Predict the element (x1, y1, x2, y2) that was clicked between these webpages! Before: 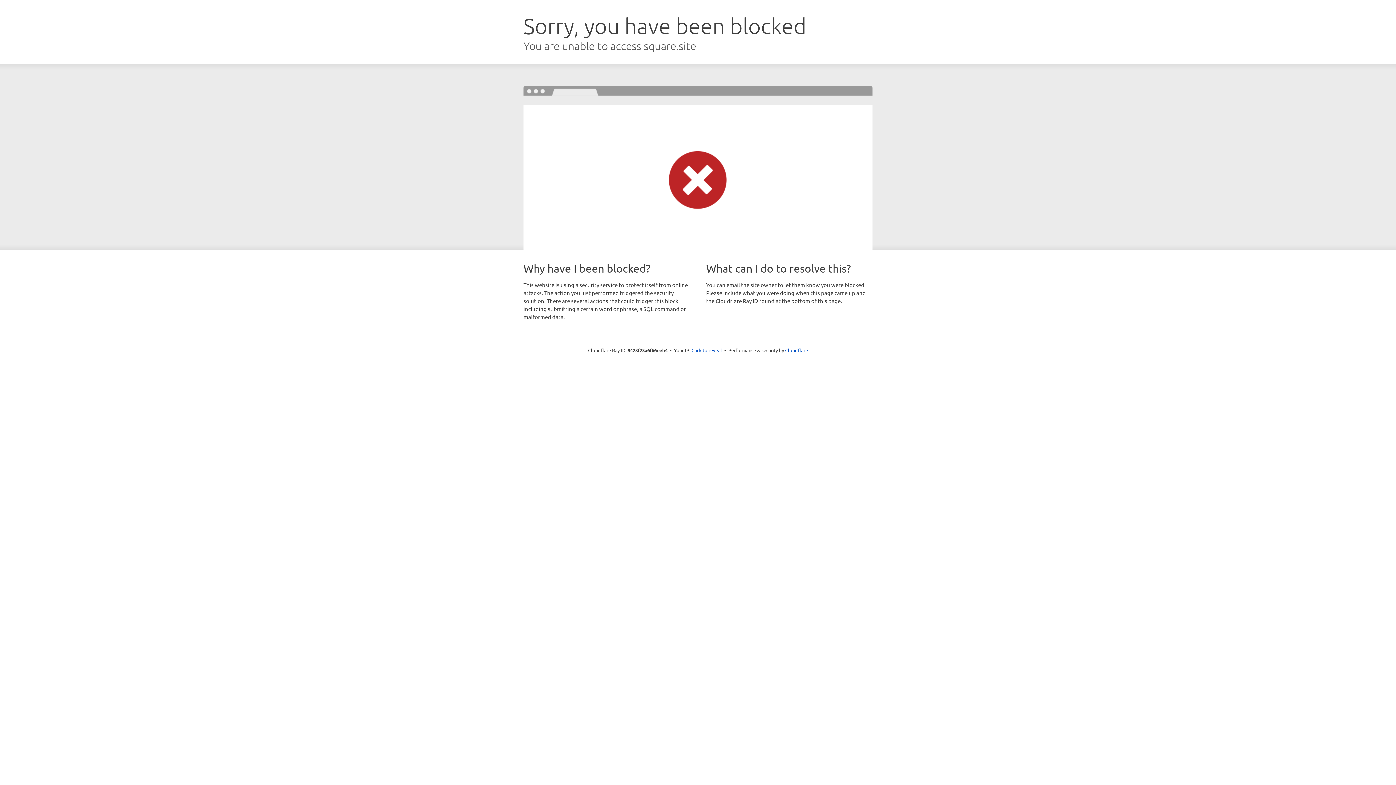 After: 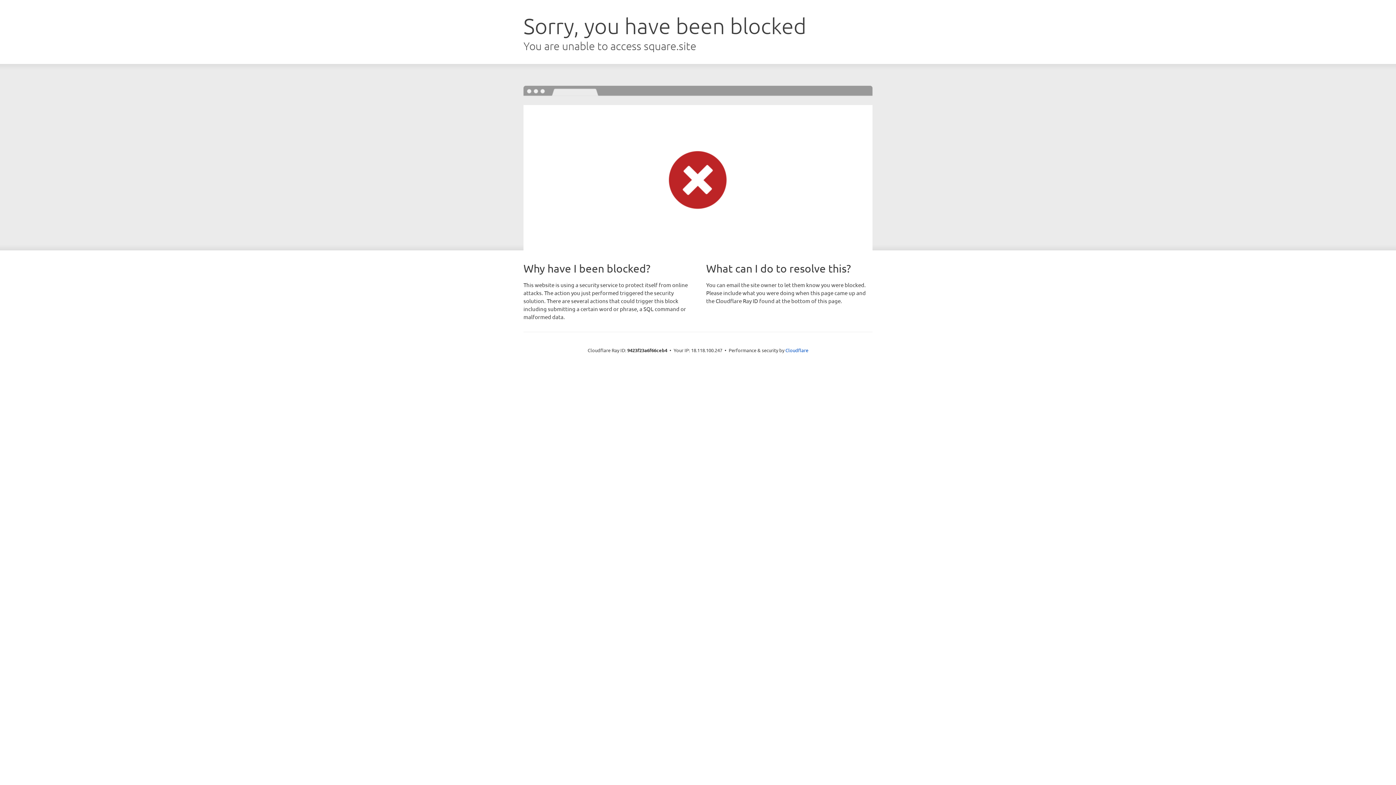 Action: bbox: (691, 346, 722, 353) label: Click to reveal